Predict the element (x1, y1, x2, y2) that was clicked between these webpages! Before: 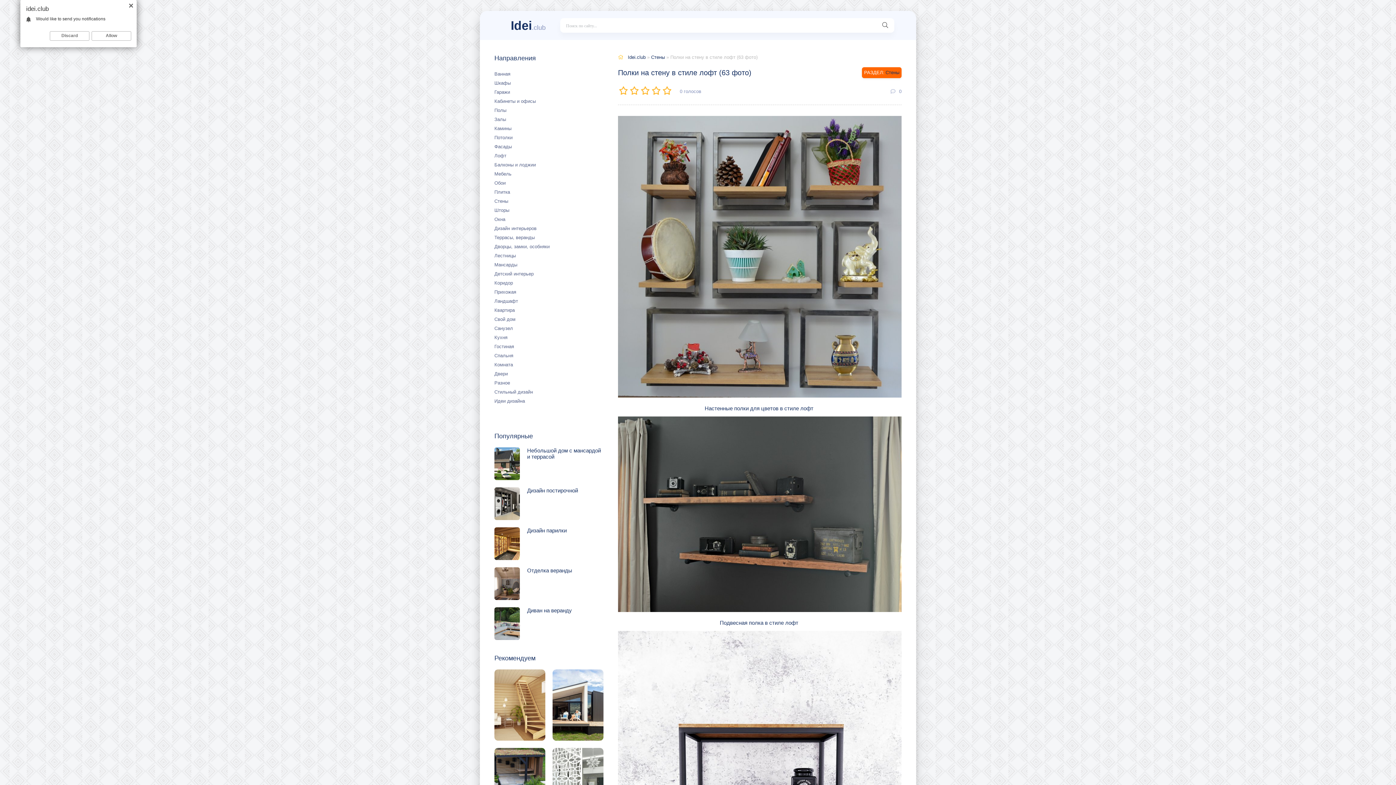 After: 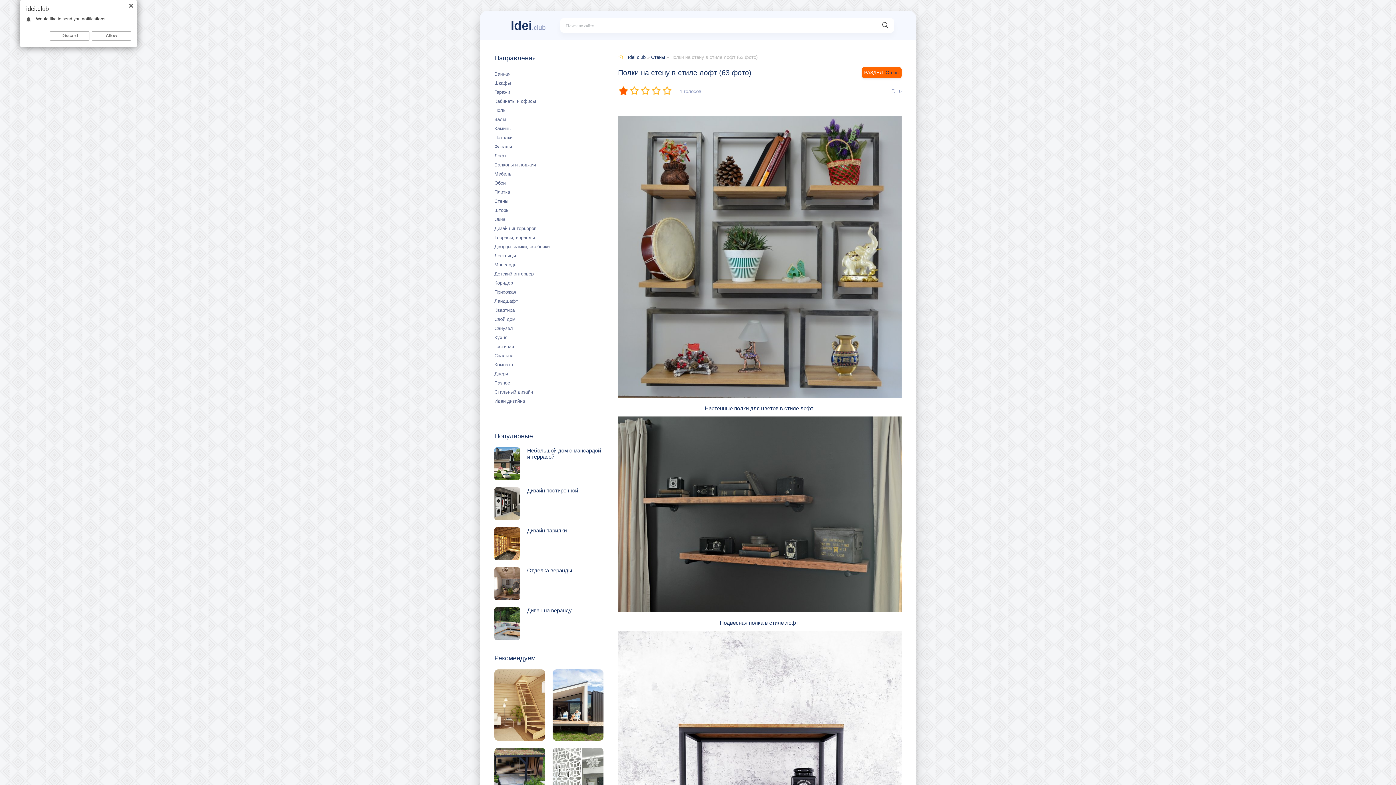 Action: label: 1 bbox: (618, 85, 629, 96)